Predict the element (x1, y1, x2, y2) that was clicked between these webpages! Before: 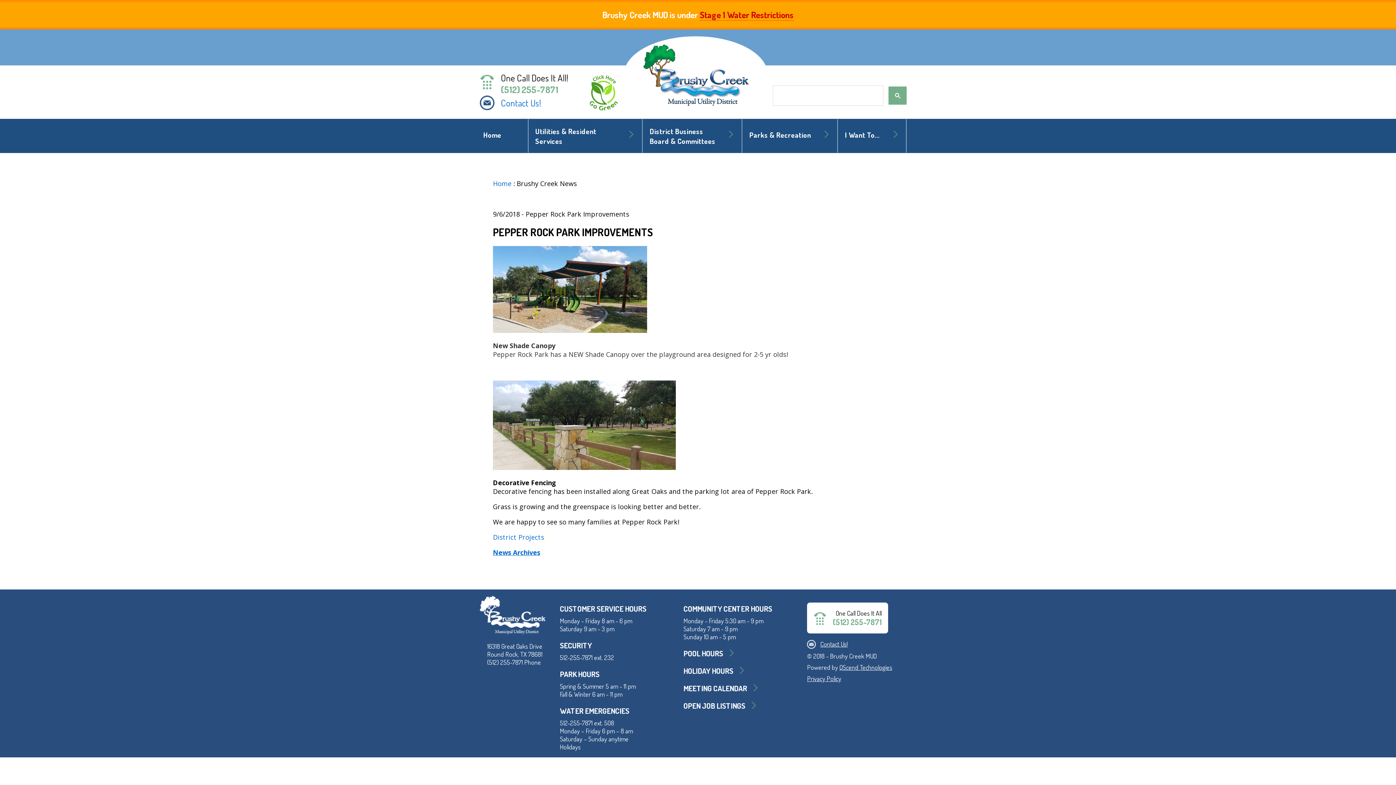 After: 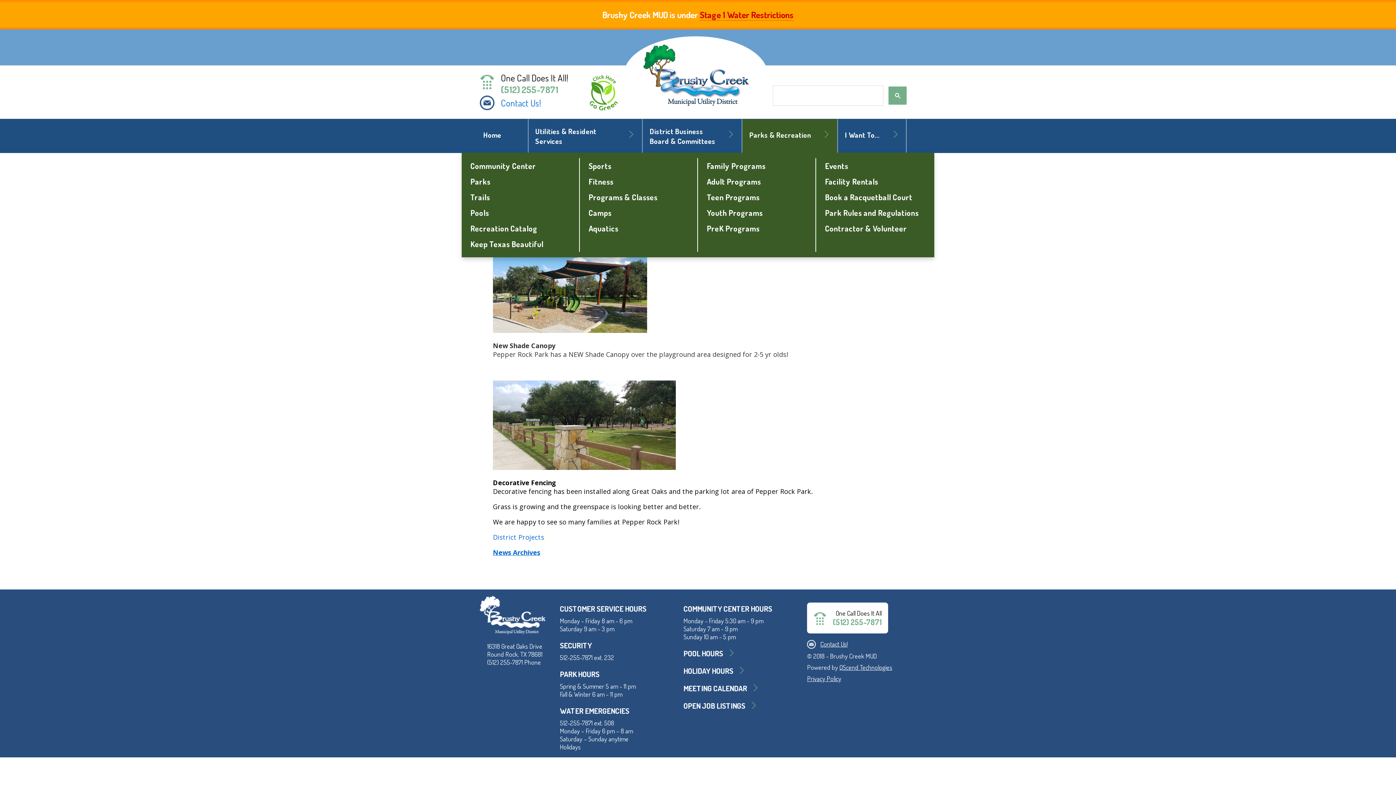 Action: label: Parks & Recreation
 bbox: (747, 119, 823, 152)